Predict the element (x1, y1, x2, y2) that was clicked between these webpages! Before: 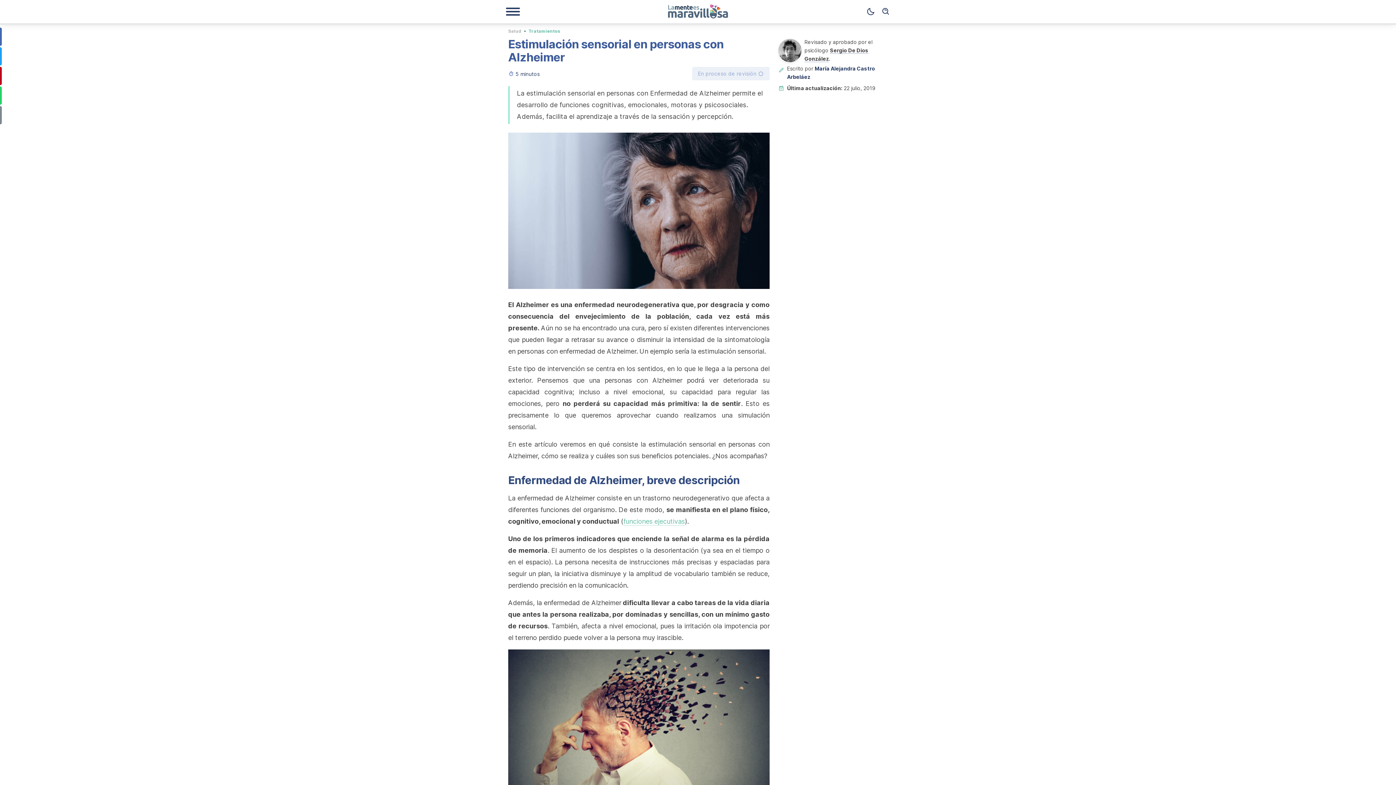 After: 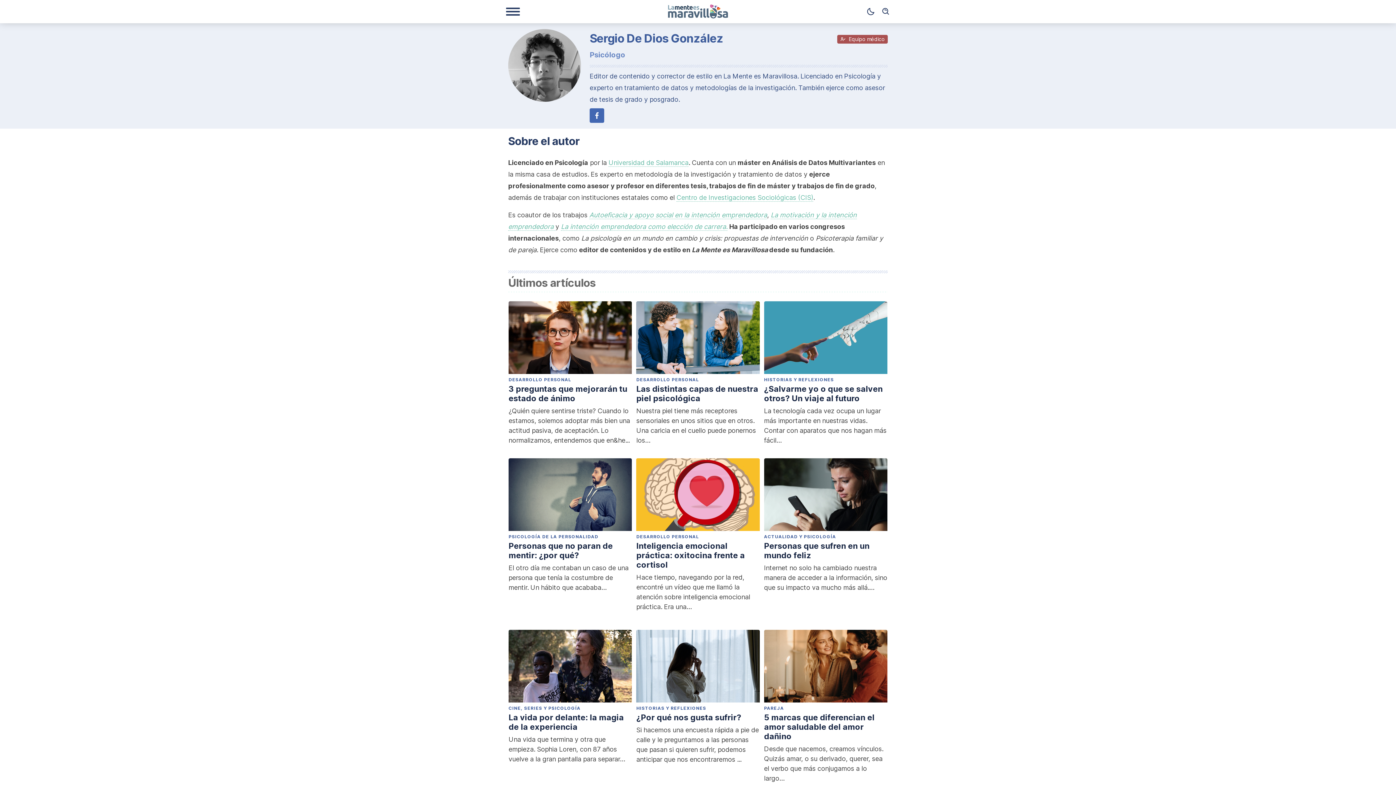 Action: bbox: (778, 38, 801, 62)